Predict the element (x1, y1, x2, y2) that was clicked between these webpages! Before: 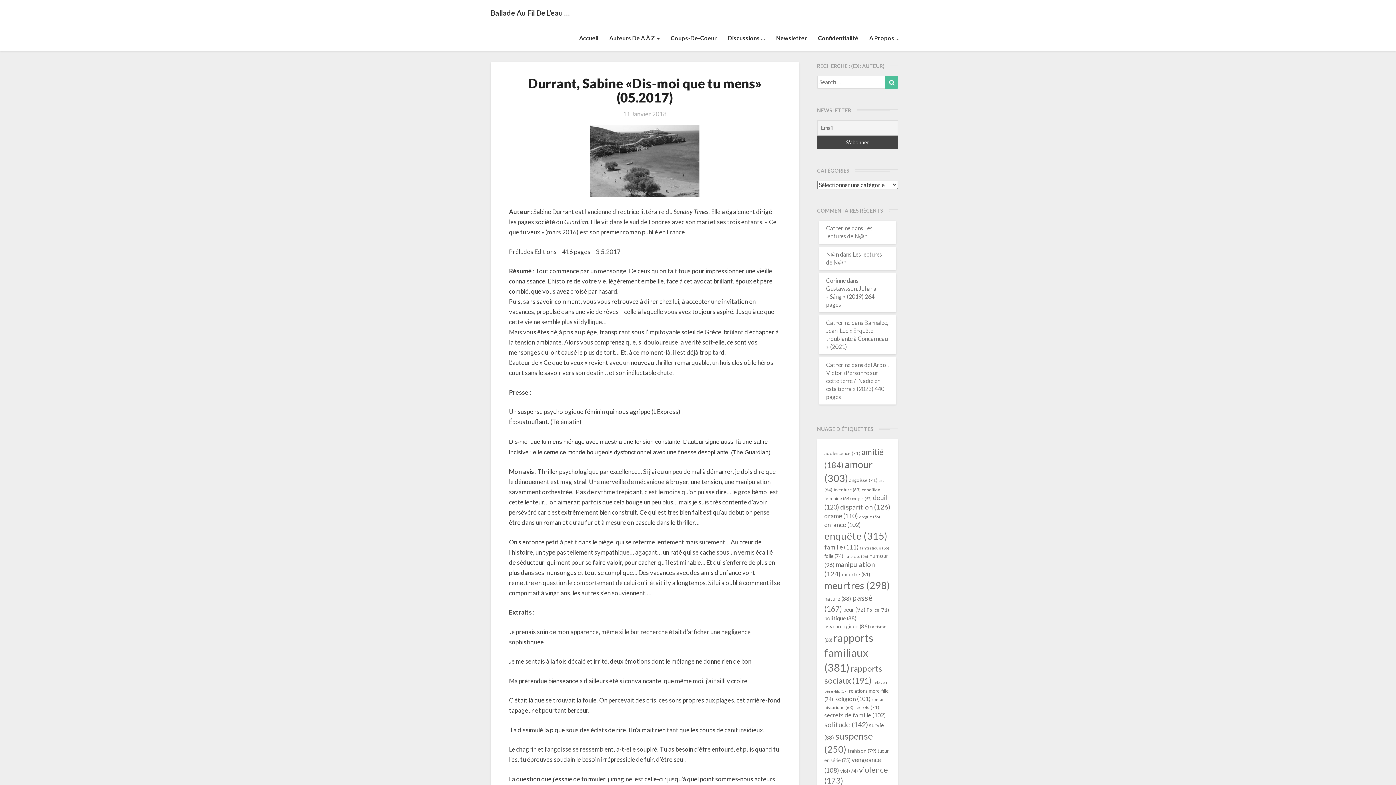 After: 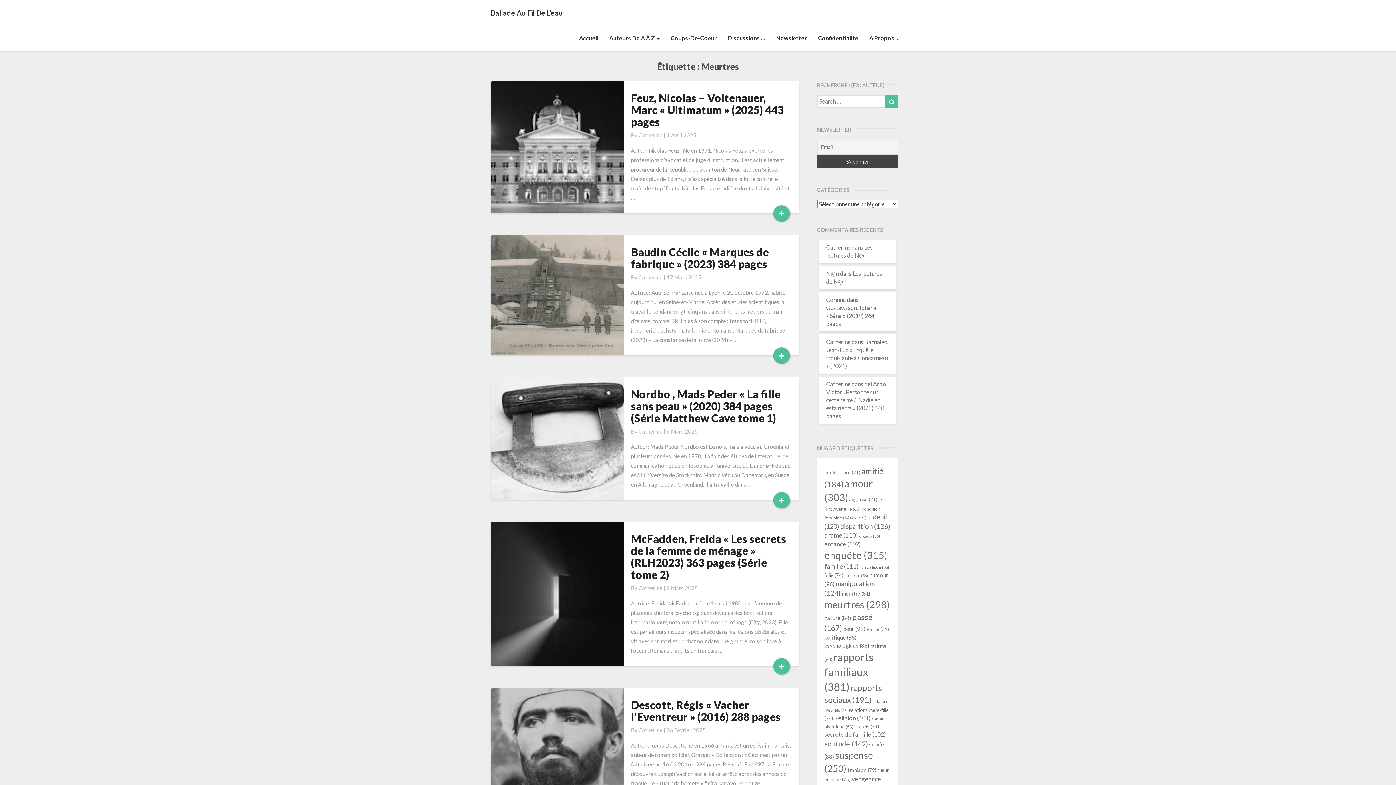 Action: label: meurtres (298 éléments) bbox: (824, 579, 890, 591)